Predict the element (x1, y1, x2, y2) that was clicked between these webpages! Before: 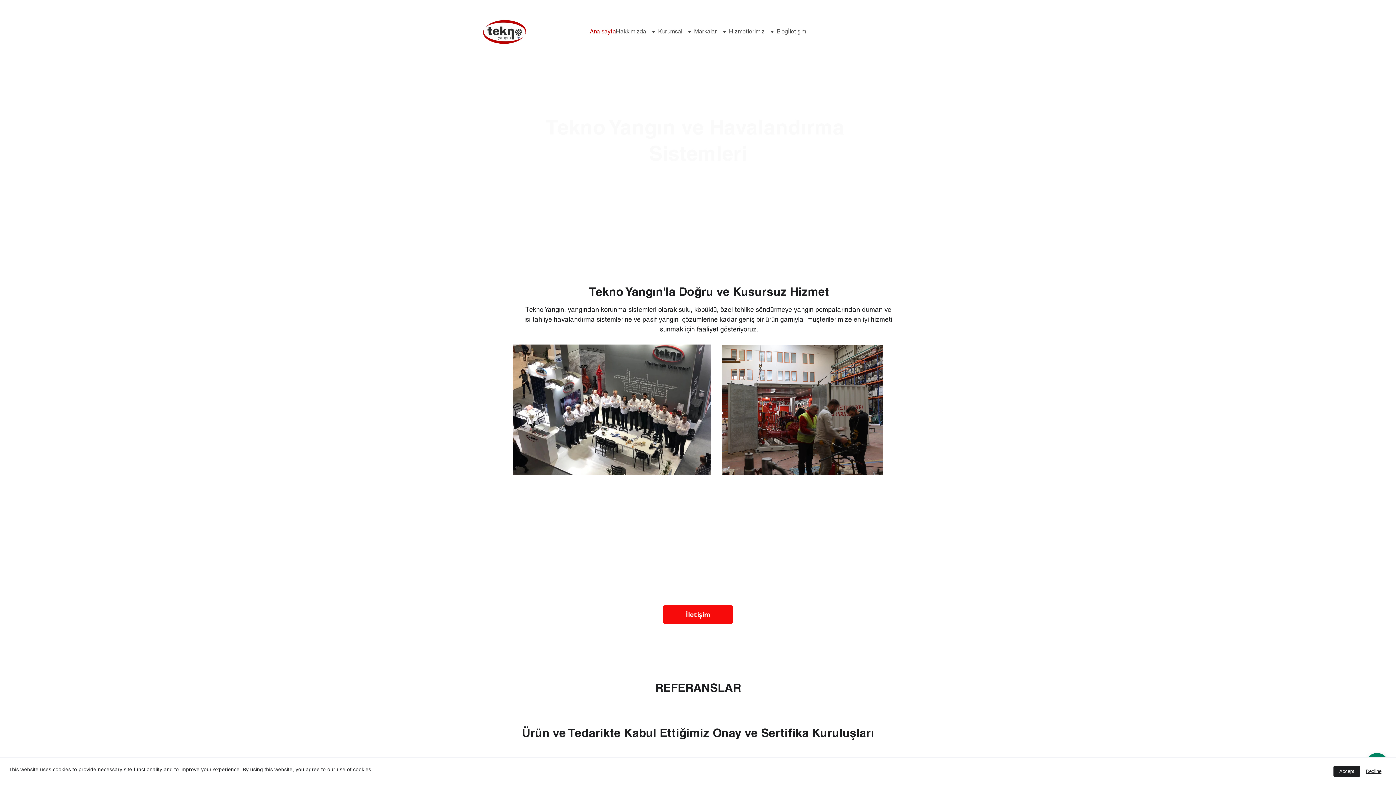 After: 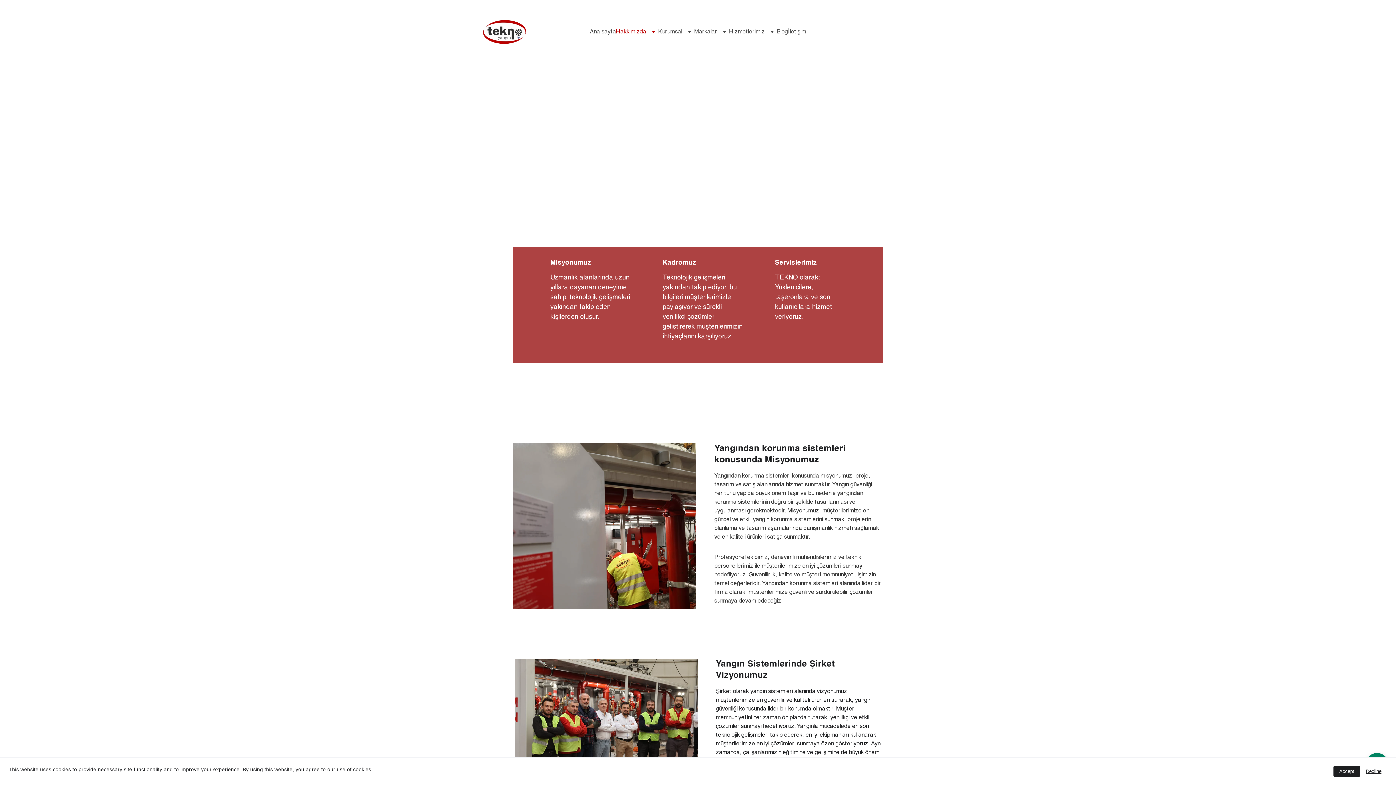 Action: bbox: (616, 27, 646, 36) label: Hakkımızda